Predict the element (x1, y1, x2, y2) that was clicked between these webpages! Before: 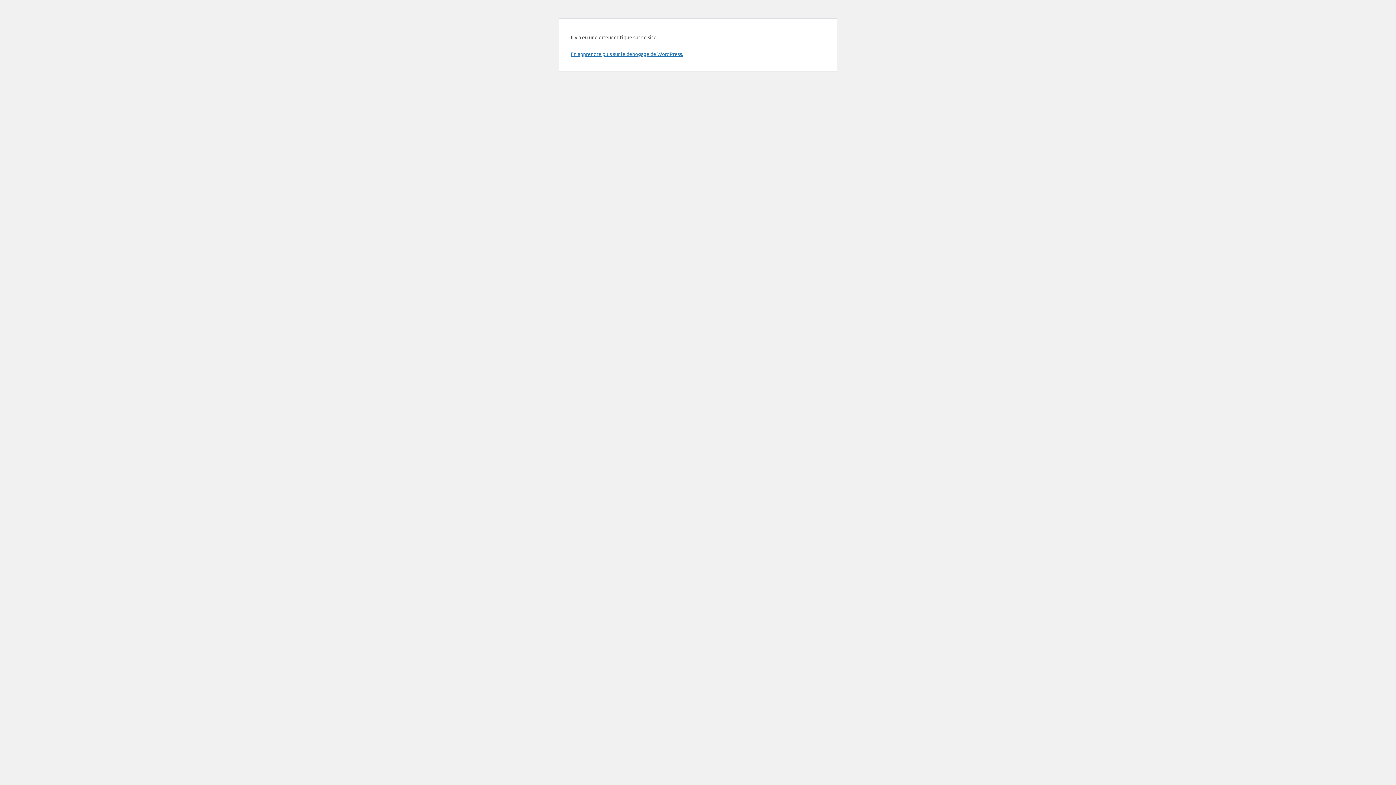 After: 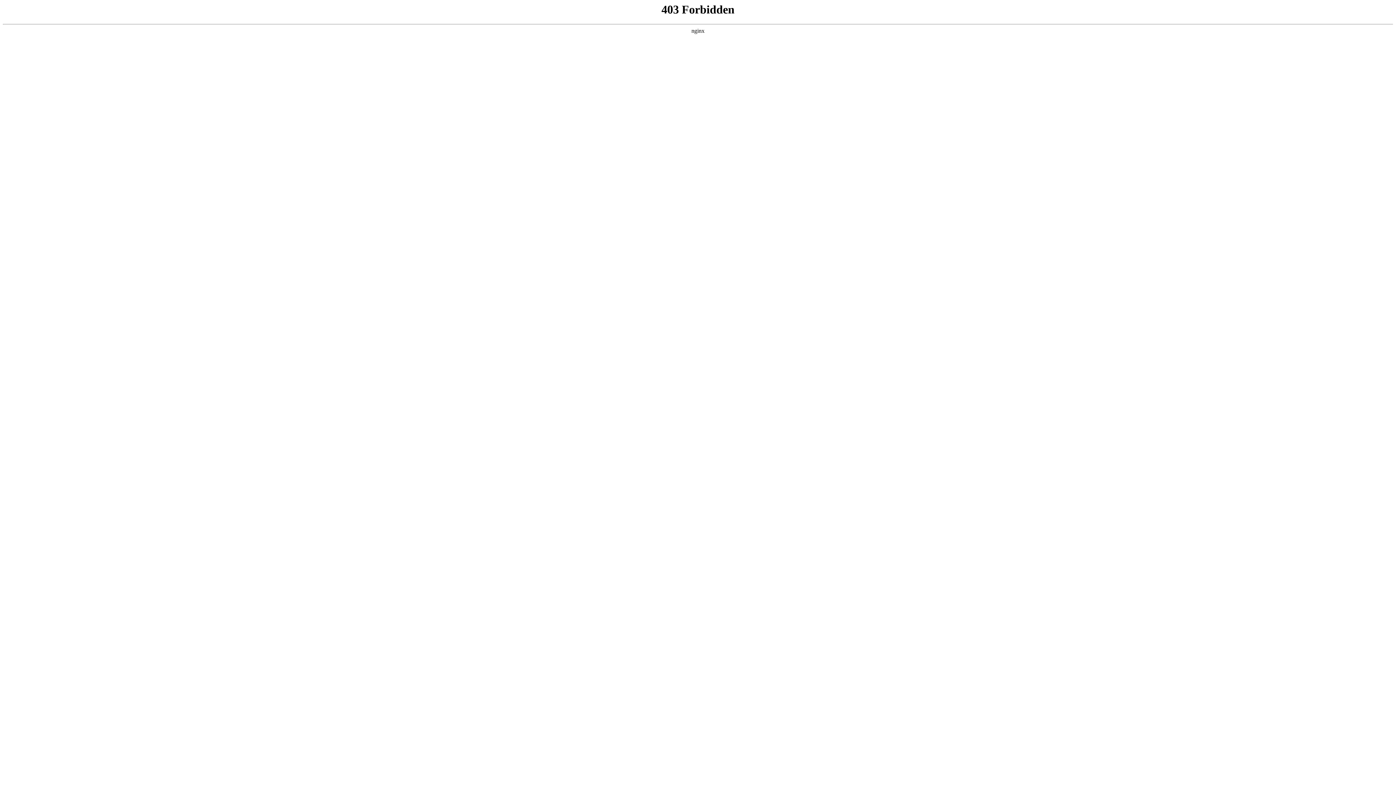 Action: bbox: (570, 50, 683, 57) label: En apprendre plus sur le débogage de WordPress.